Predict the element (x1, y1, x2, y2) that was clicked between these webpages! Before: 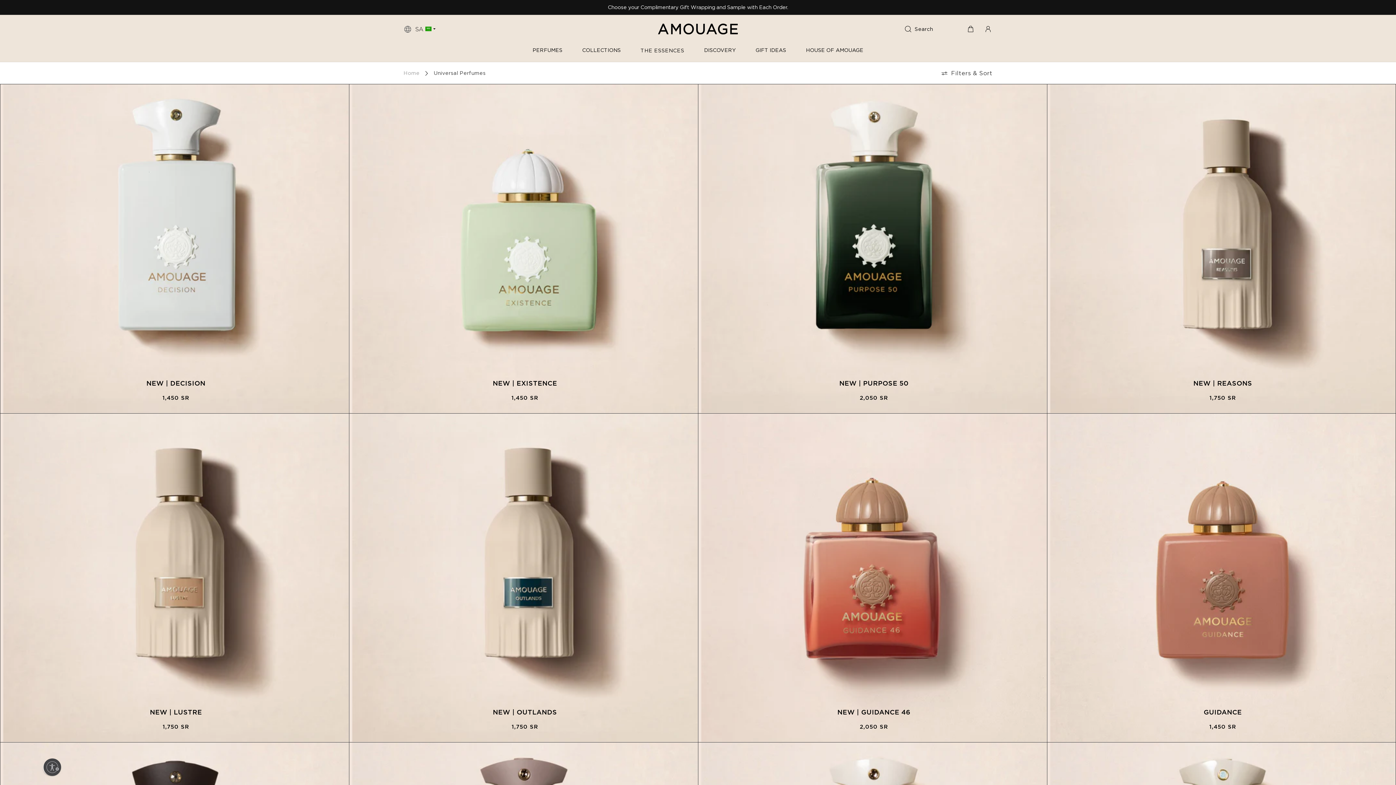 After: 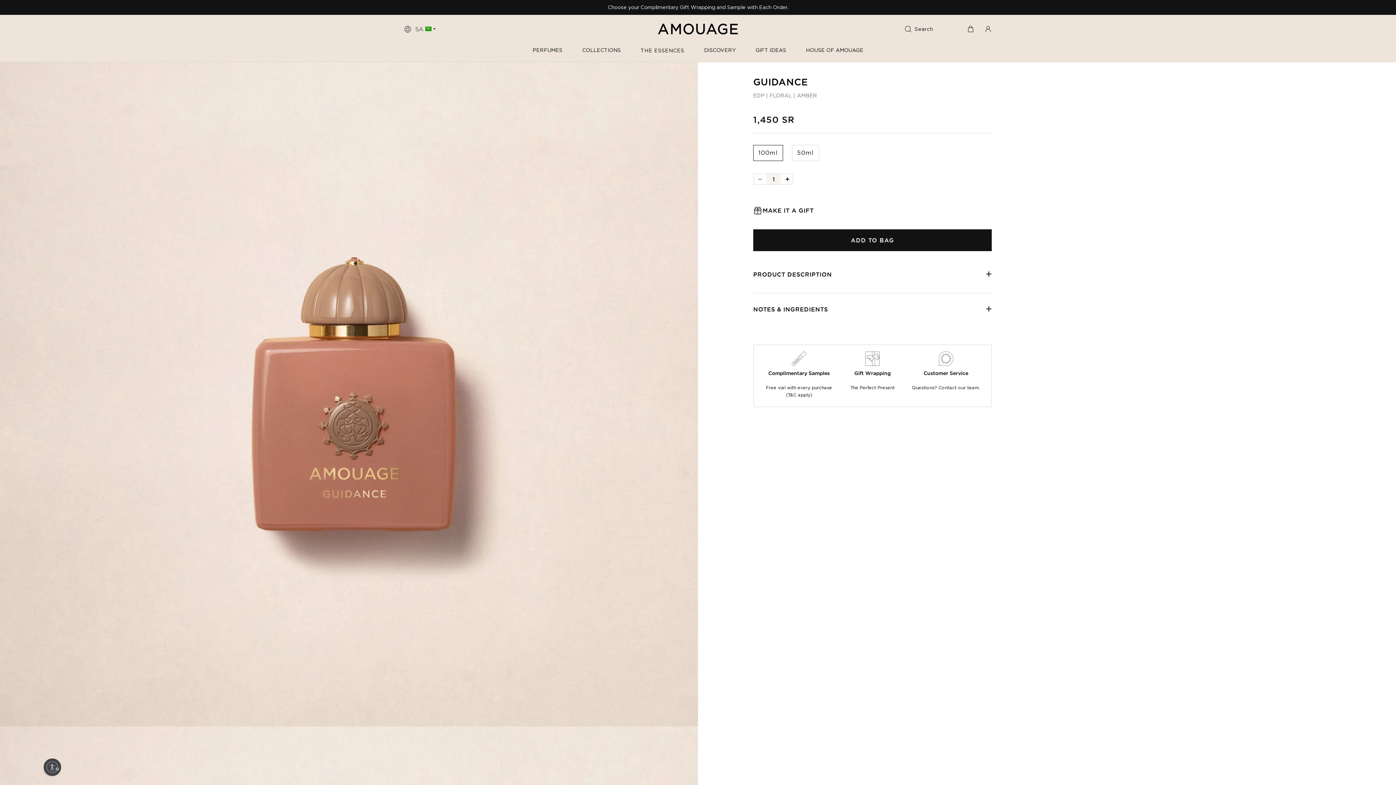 Action: label: GUIDANCE
Regular price
1,450 SR bbox: (1050, 413, 1395, 742)